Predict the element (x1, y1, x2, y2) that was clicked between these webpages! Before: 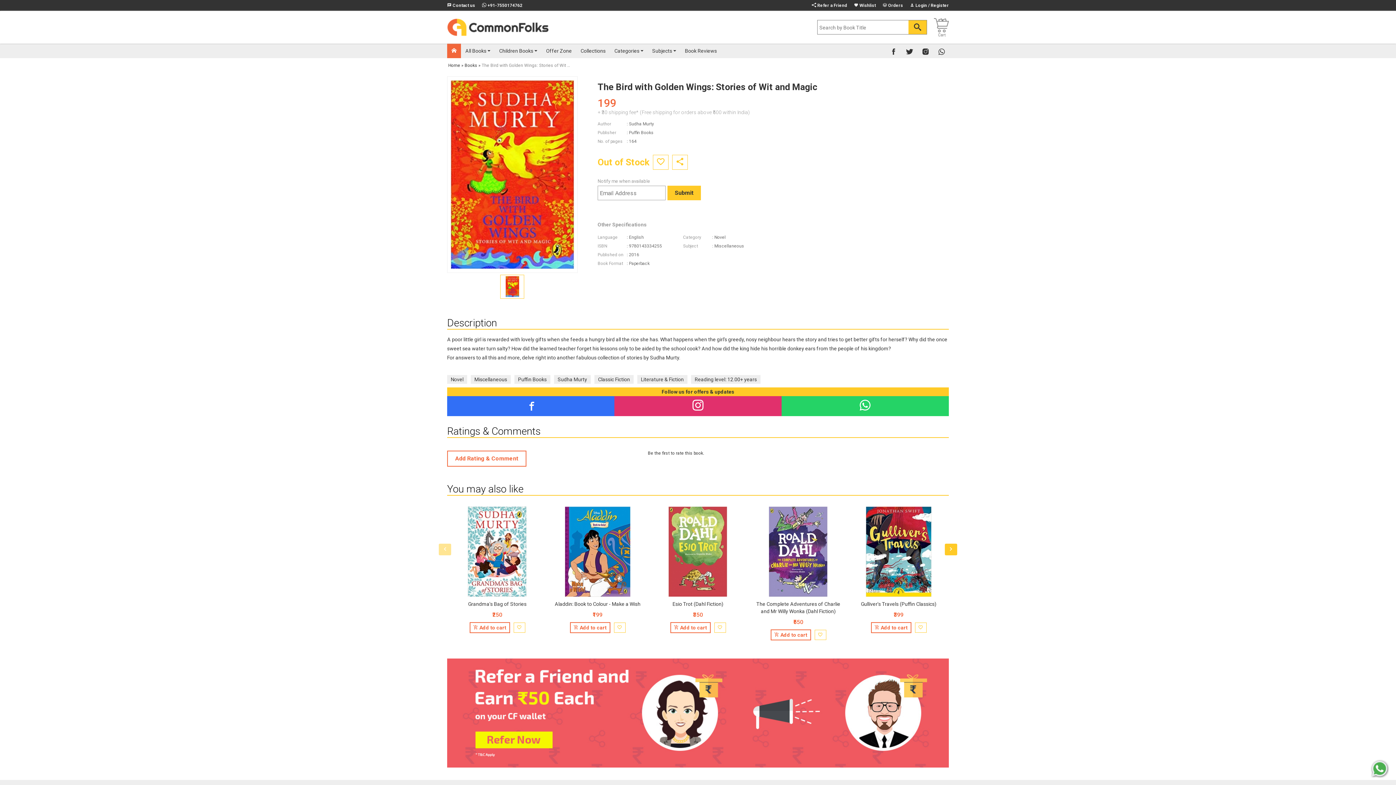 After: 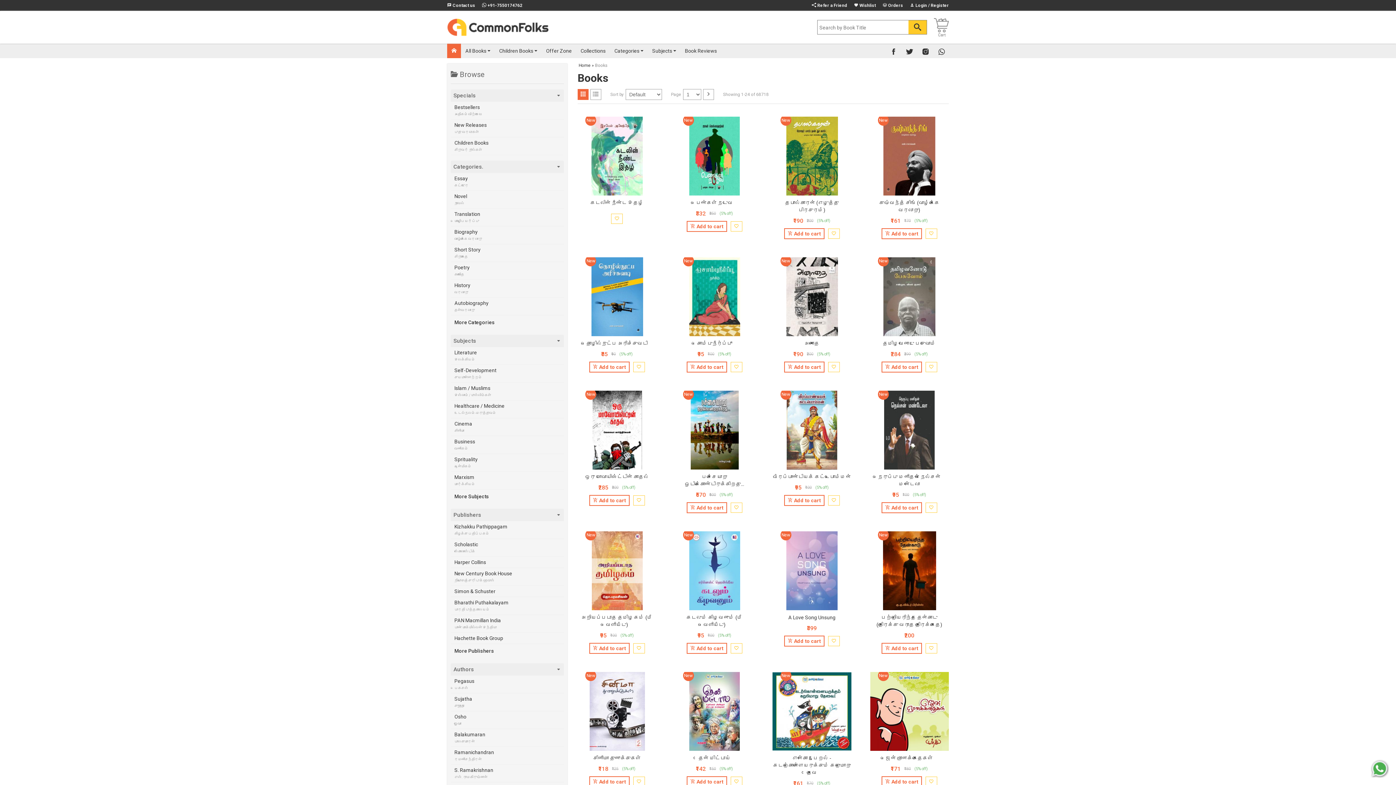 Action: label: Books bbox: (464, 62, 477, 68)